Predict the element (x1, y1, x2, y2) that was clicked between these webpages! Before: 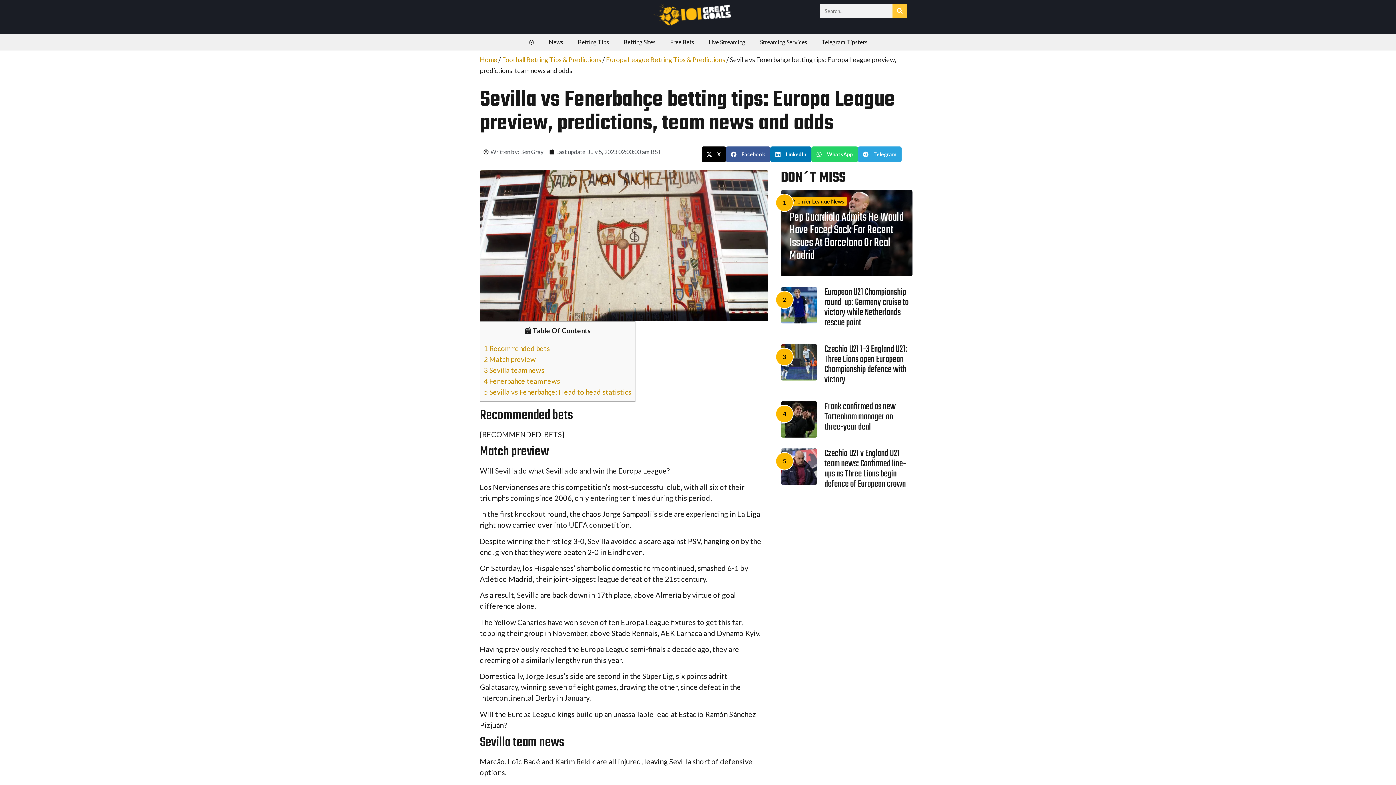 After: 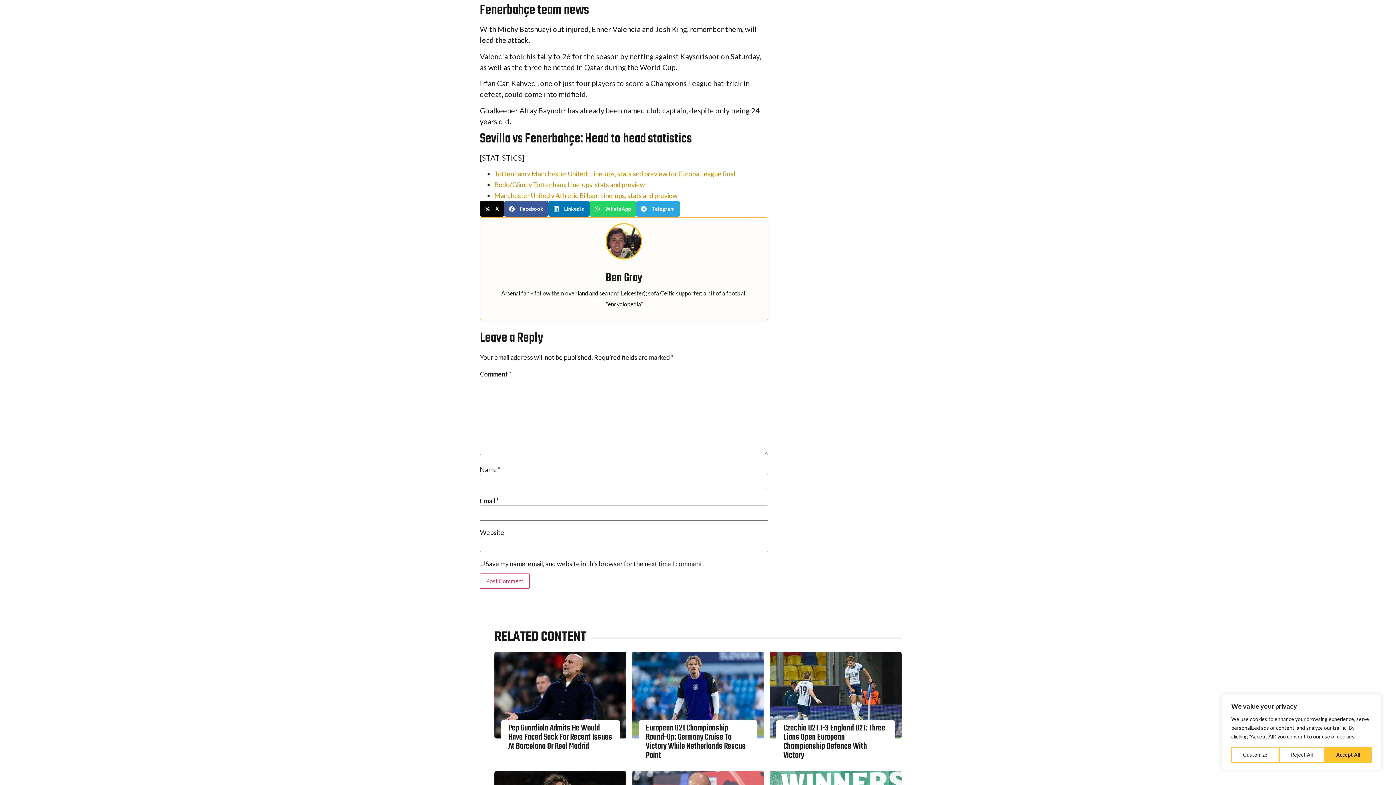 Action: bbox: (484, 377, 560, 385) label: 4 Fenerbahçe team news